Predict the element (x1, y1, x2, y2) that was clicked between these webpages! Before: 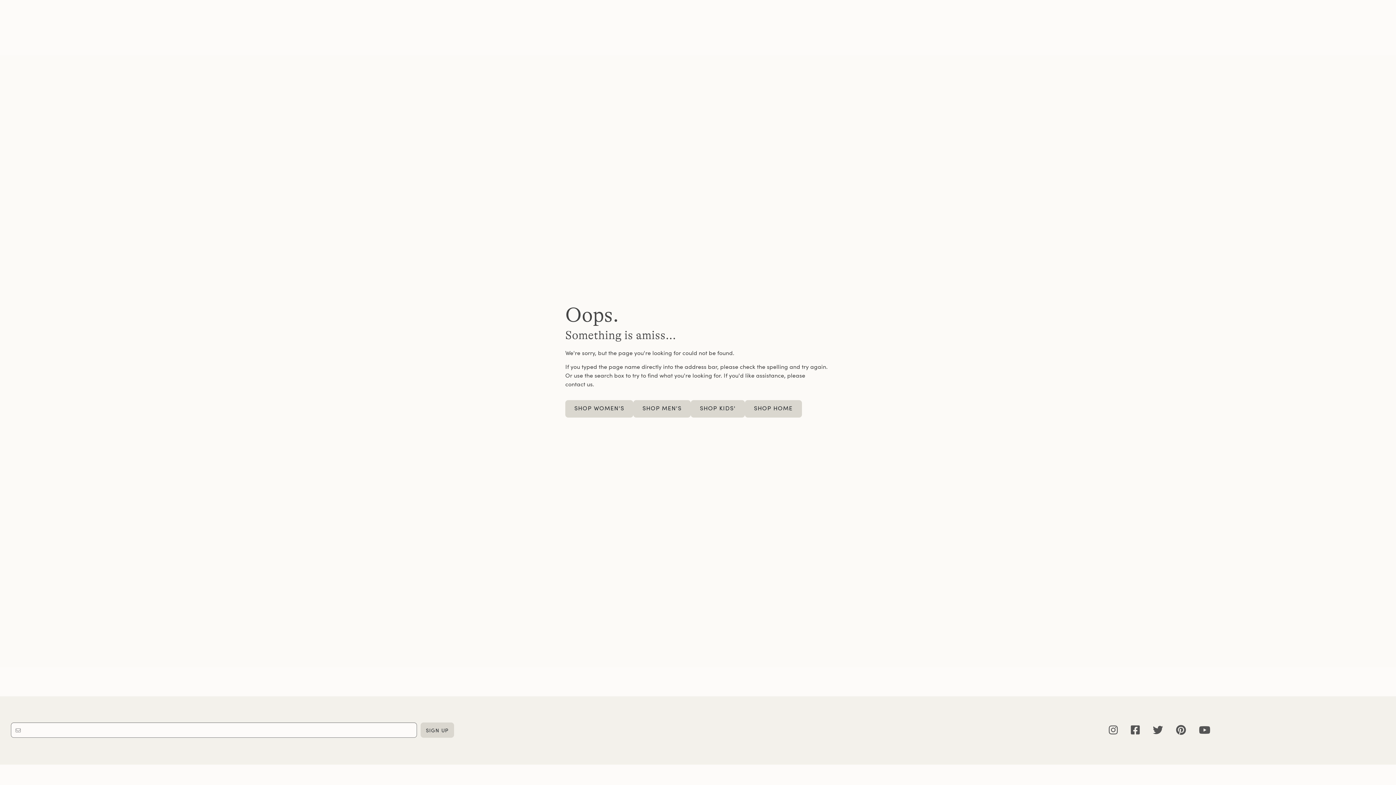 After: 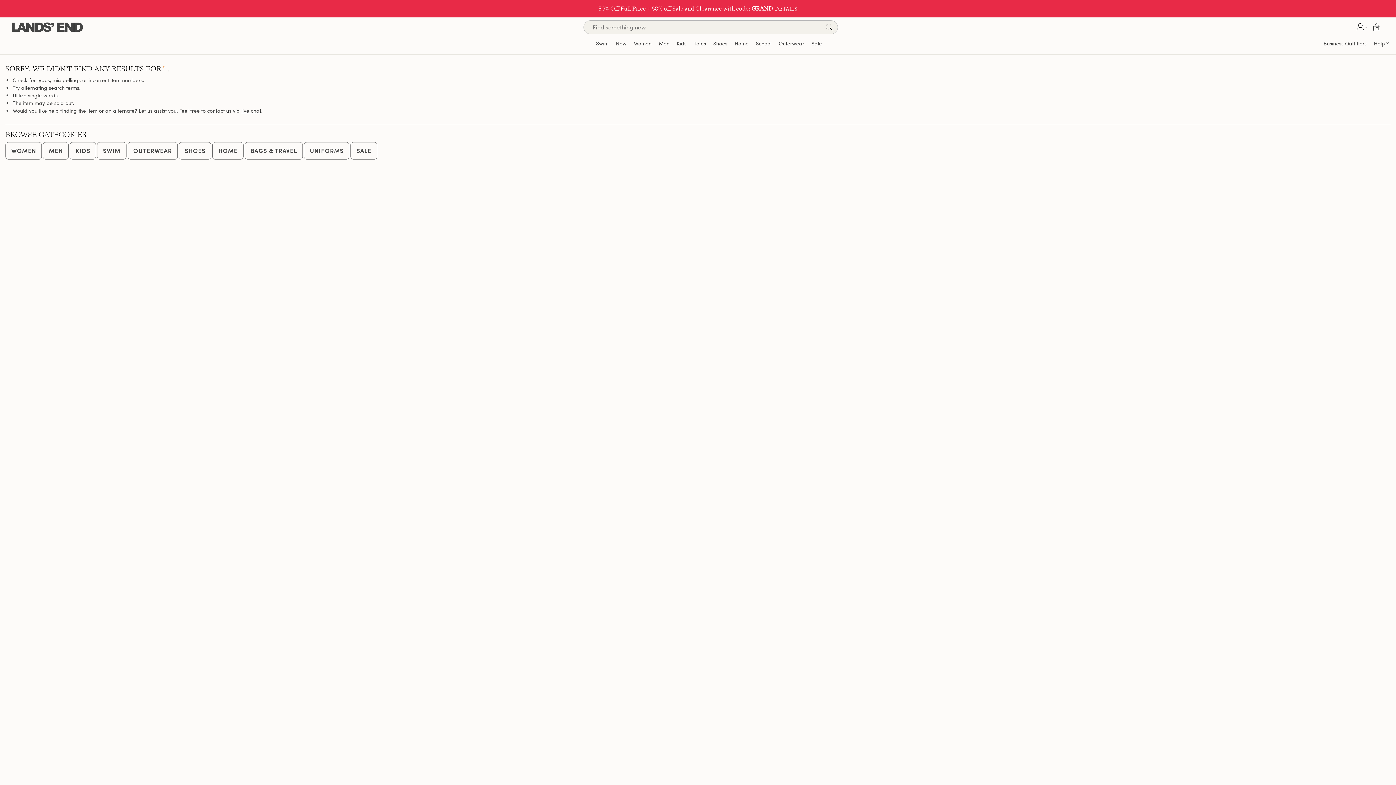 Action: label: SHOP HOME bbox: (745, 400, 802, 417)